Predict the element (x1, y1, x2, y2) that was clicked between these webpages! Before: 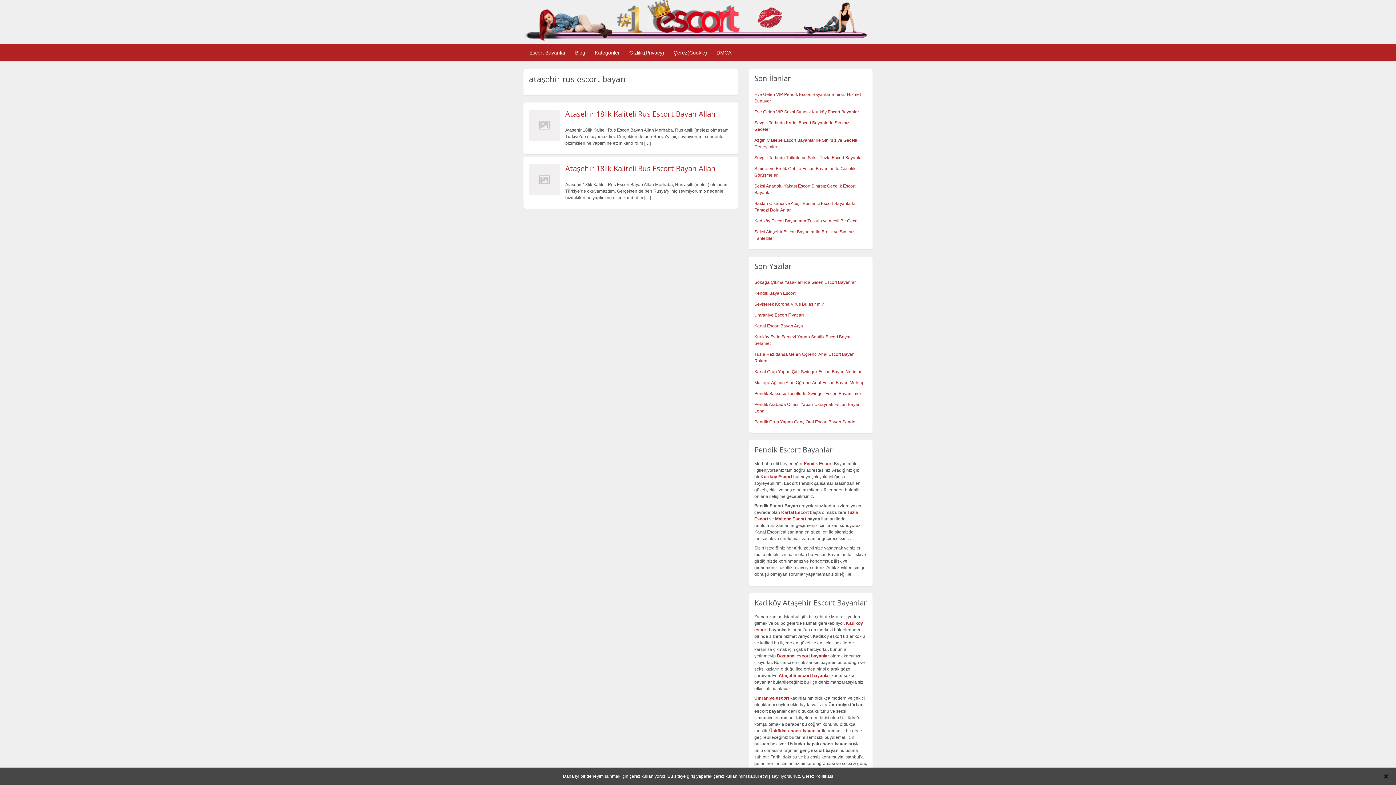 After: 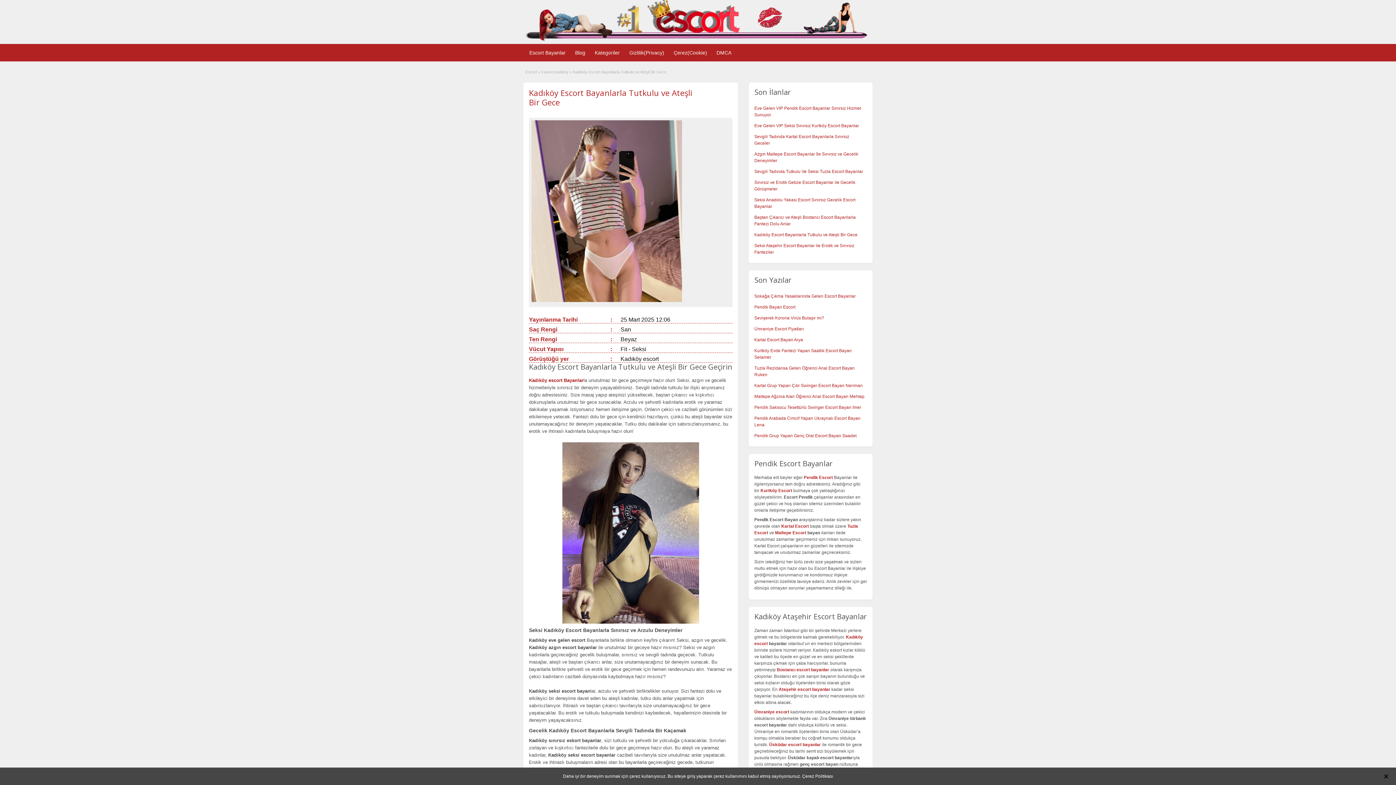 Action: label: Kadıköy Escort Bayanlarla Tutkulu ve Ateşli Bir Gece bbox: (754, 218, 857, 223)